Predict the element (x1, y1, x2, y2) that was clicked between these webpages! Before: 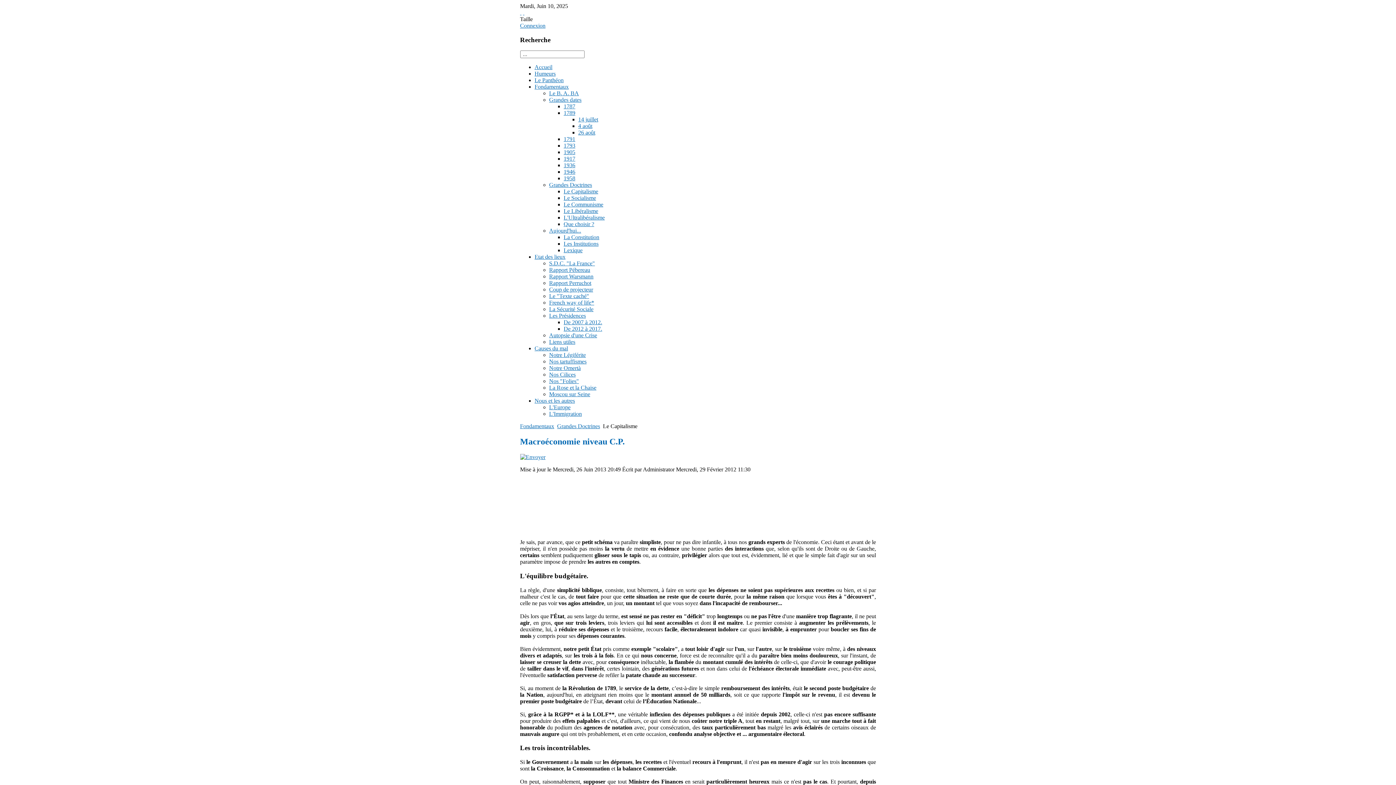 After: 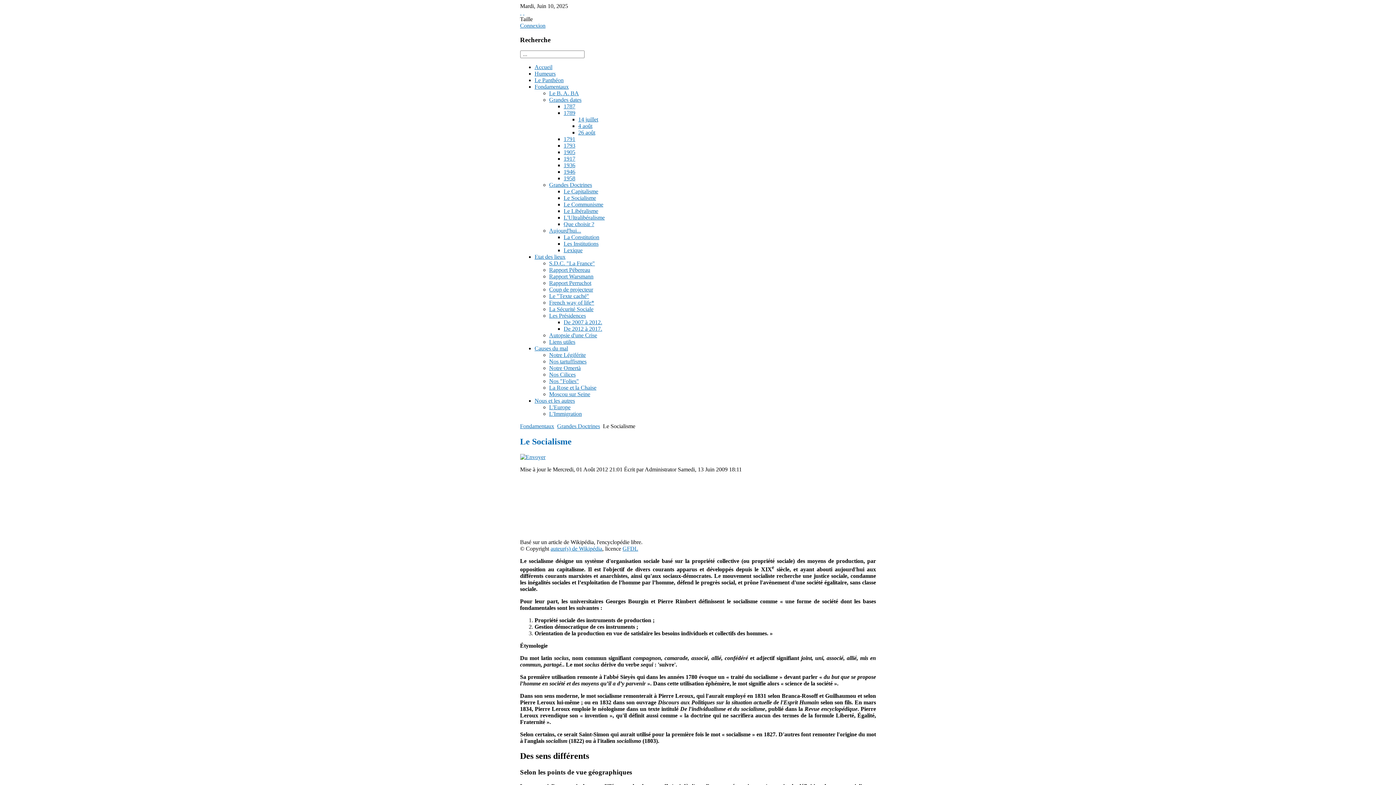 Action: label: Le Socialisme bbox: (563, 195, 596, 201)